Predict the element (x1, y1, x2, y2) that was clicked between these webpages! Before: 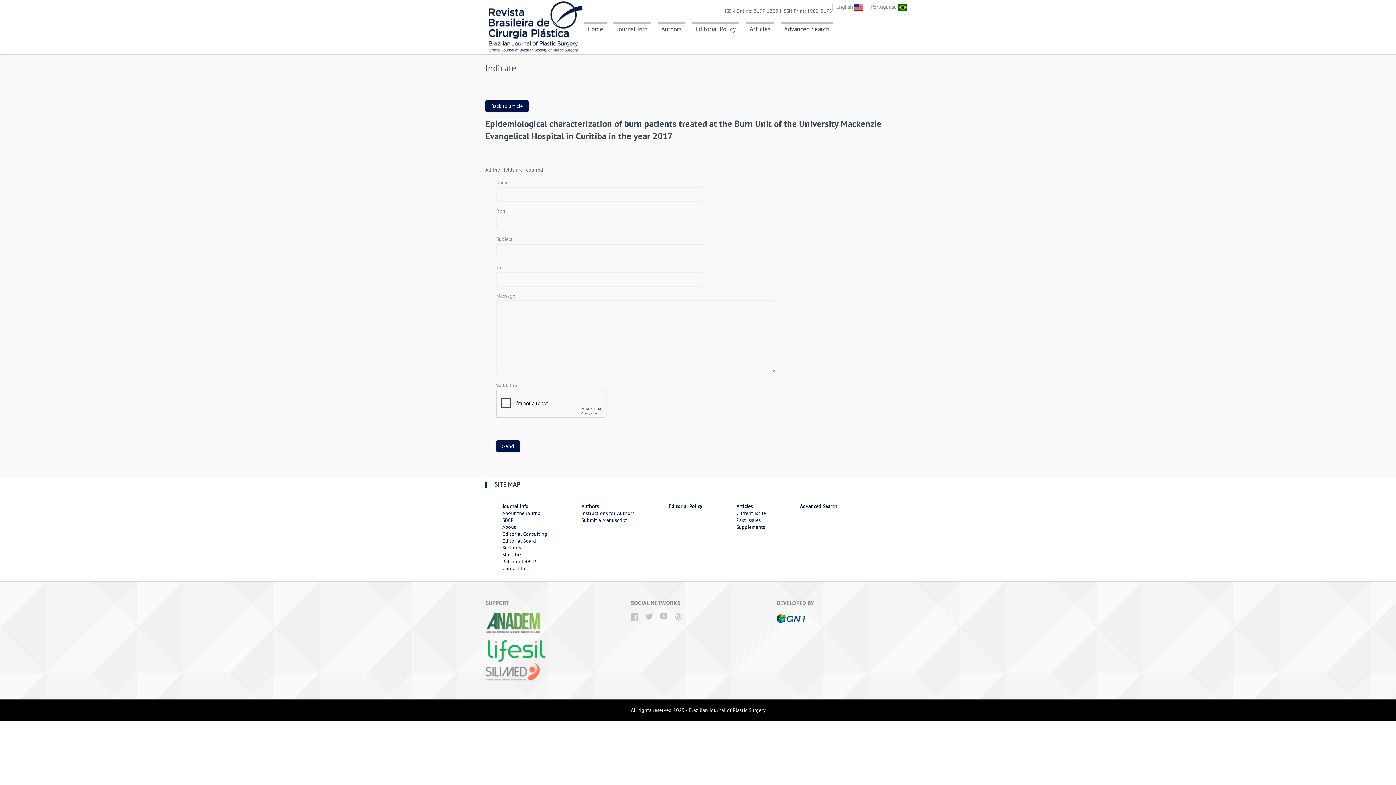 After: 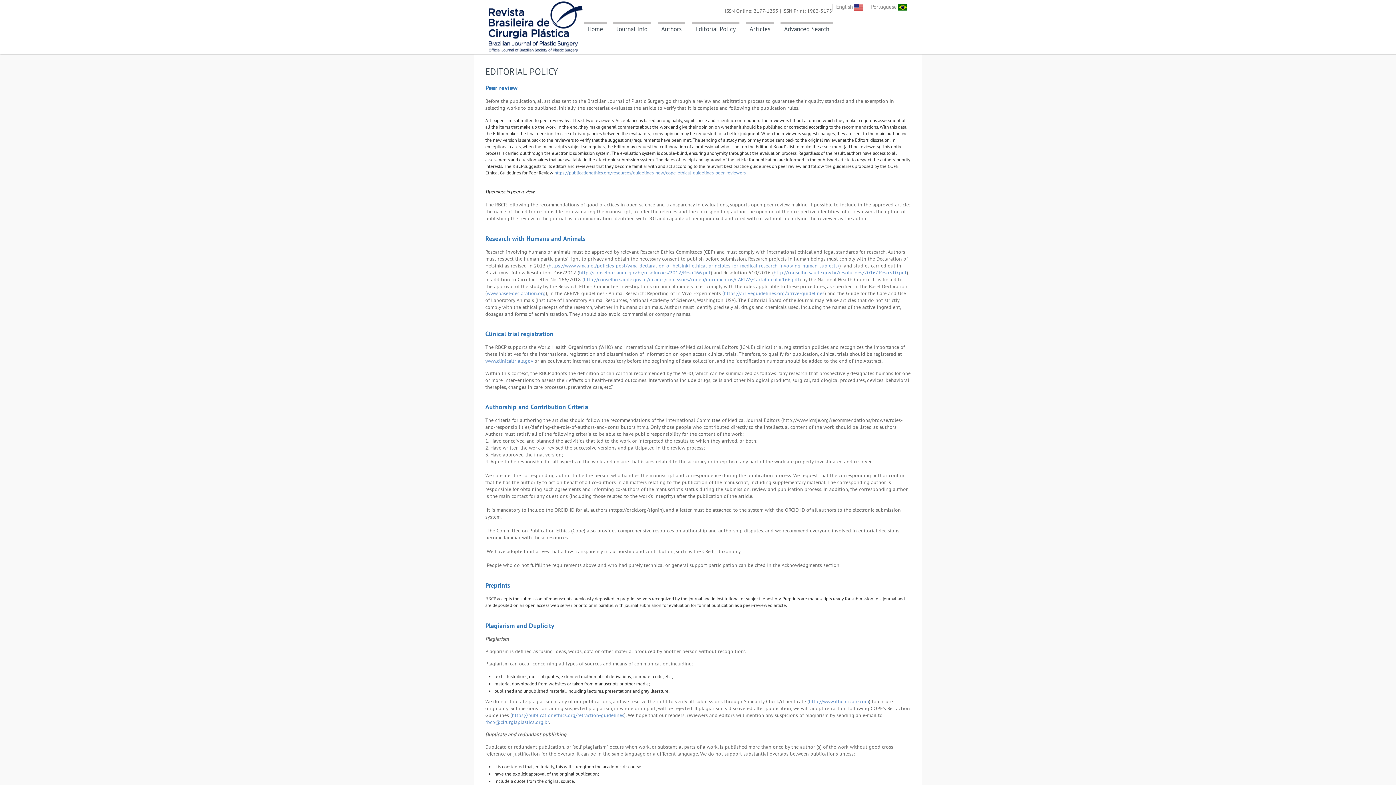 Action: bbox: (692, 21, 739, 34) label: Editorial Policy